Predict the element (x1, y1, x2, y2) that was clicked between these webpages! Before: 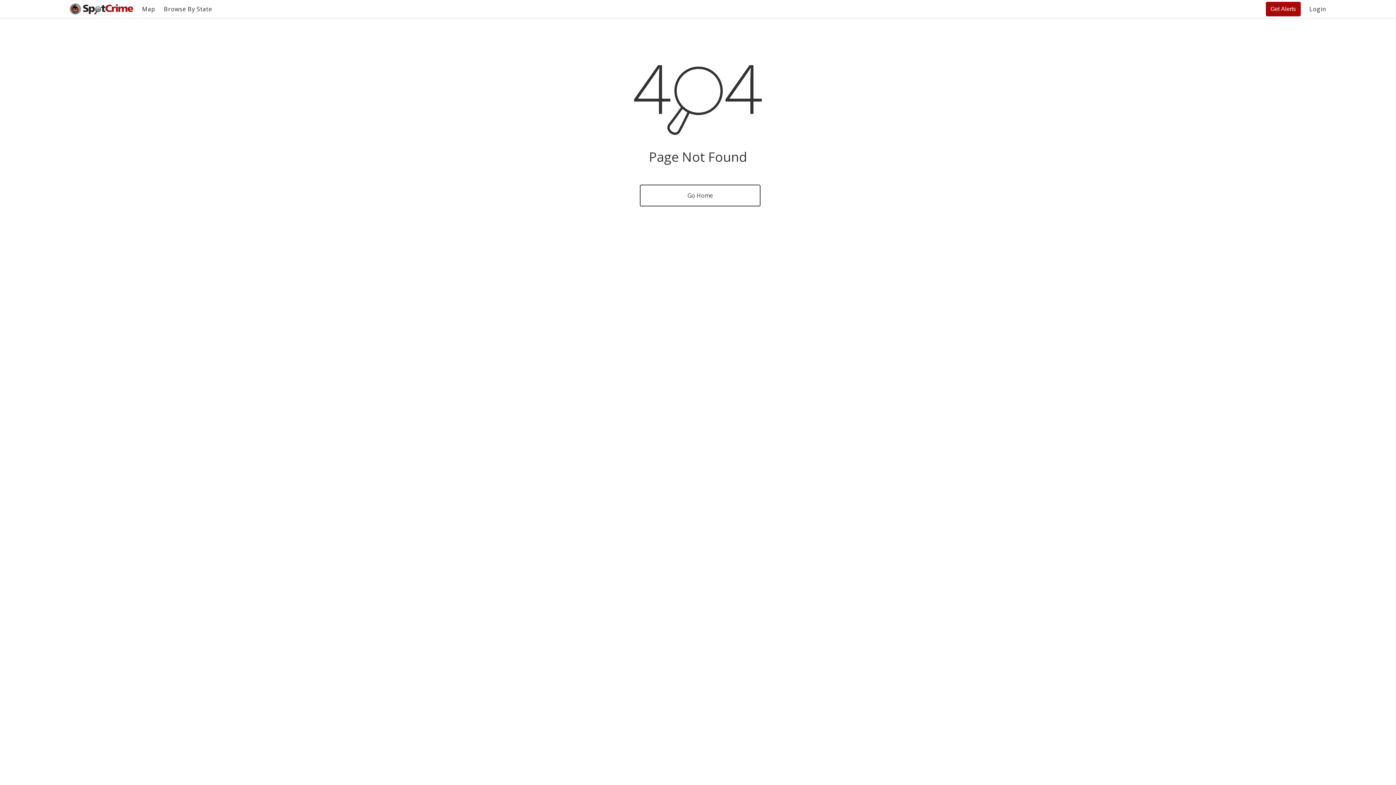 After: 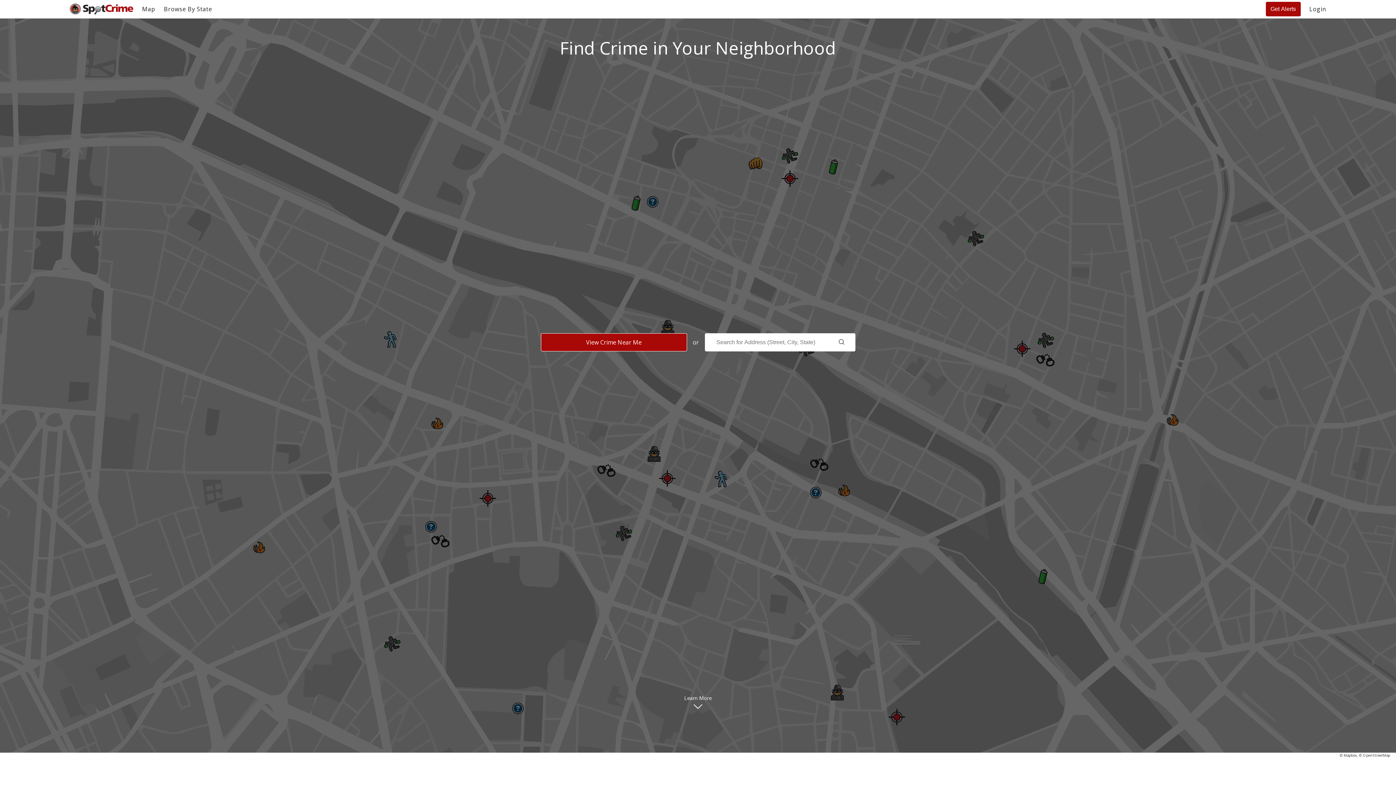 Action: bbox: (69, 3, 133, 14)